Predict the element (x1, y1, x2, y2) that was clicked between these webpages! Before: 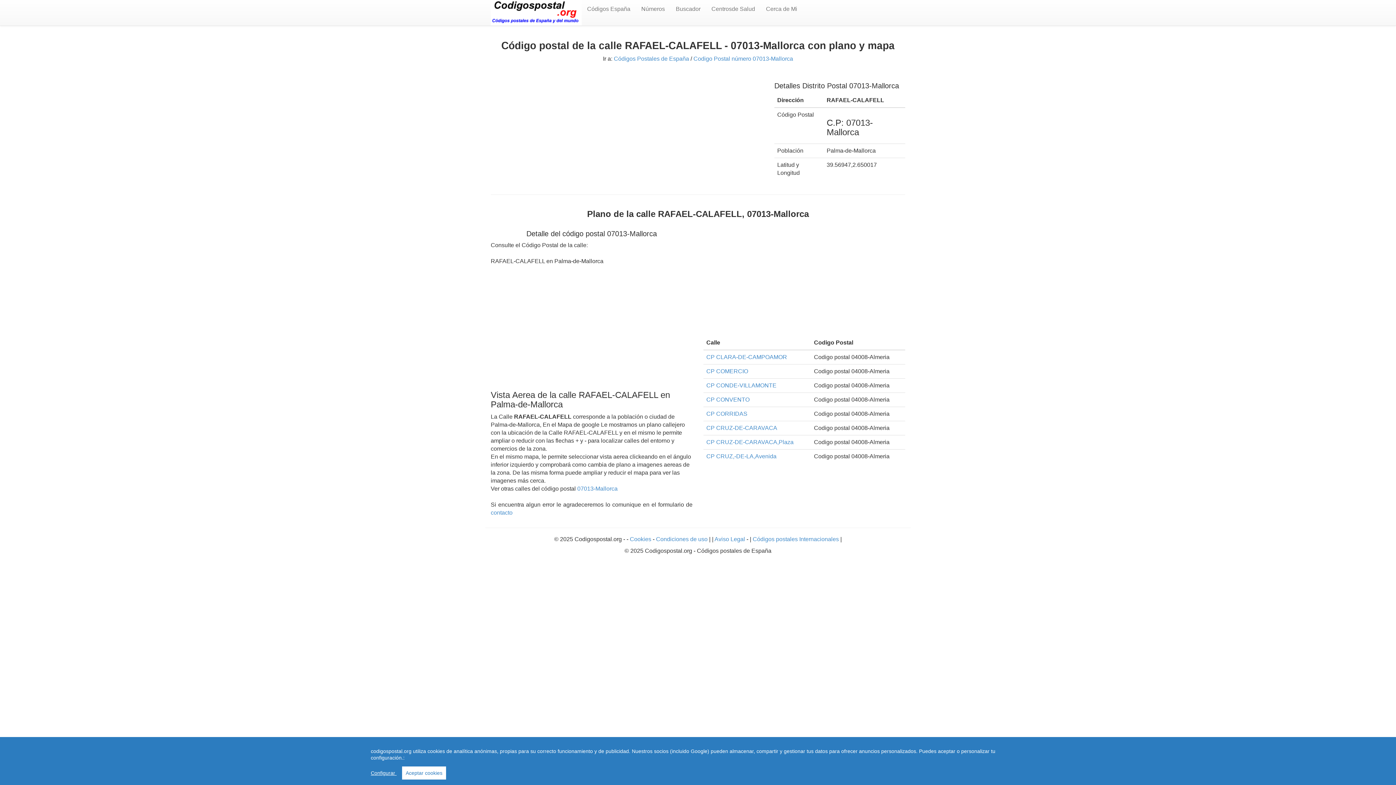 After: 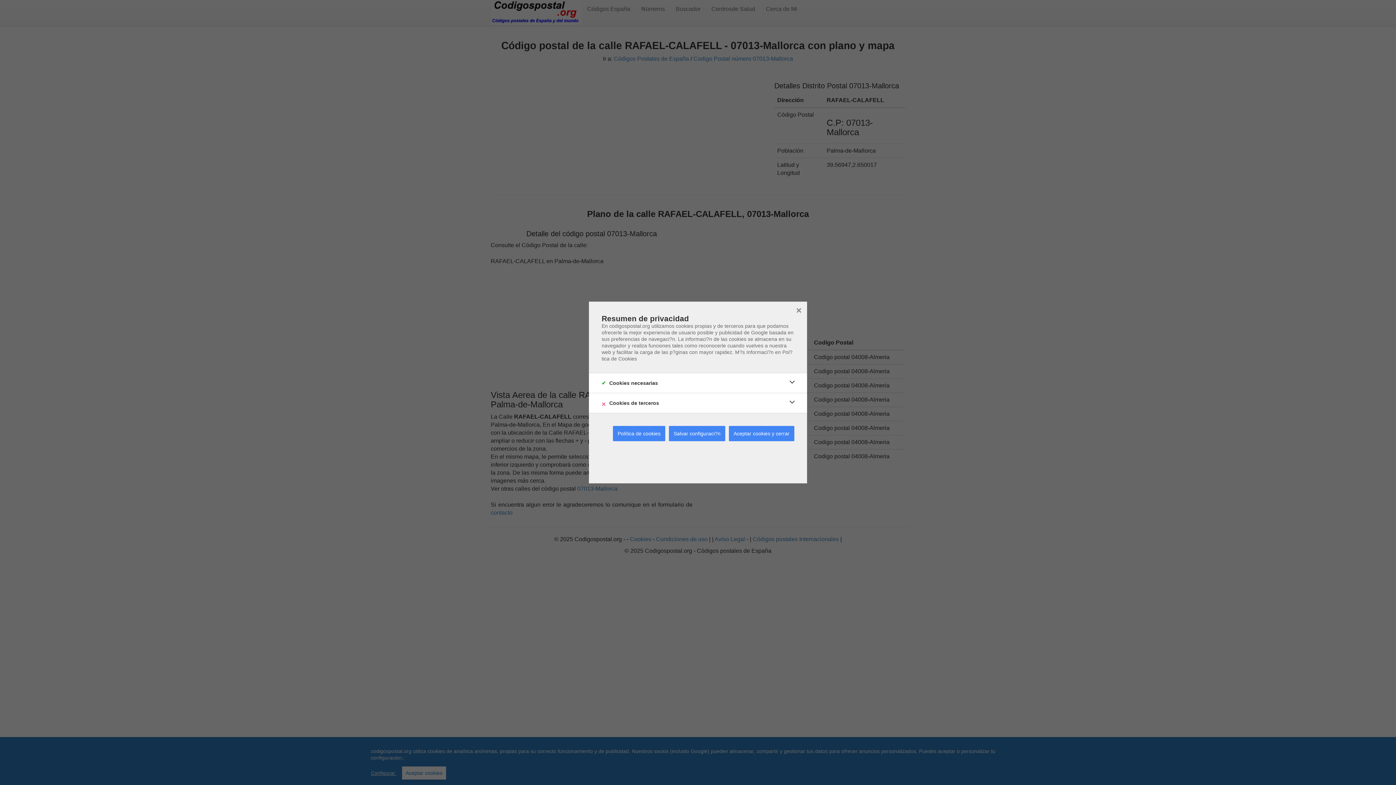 Action: bbox: (370, 770, 396, 776) label: Configurar 